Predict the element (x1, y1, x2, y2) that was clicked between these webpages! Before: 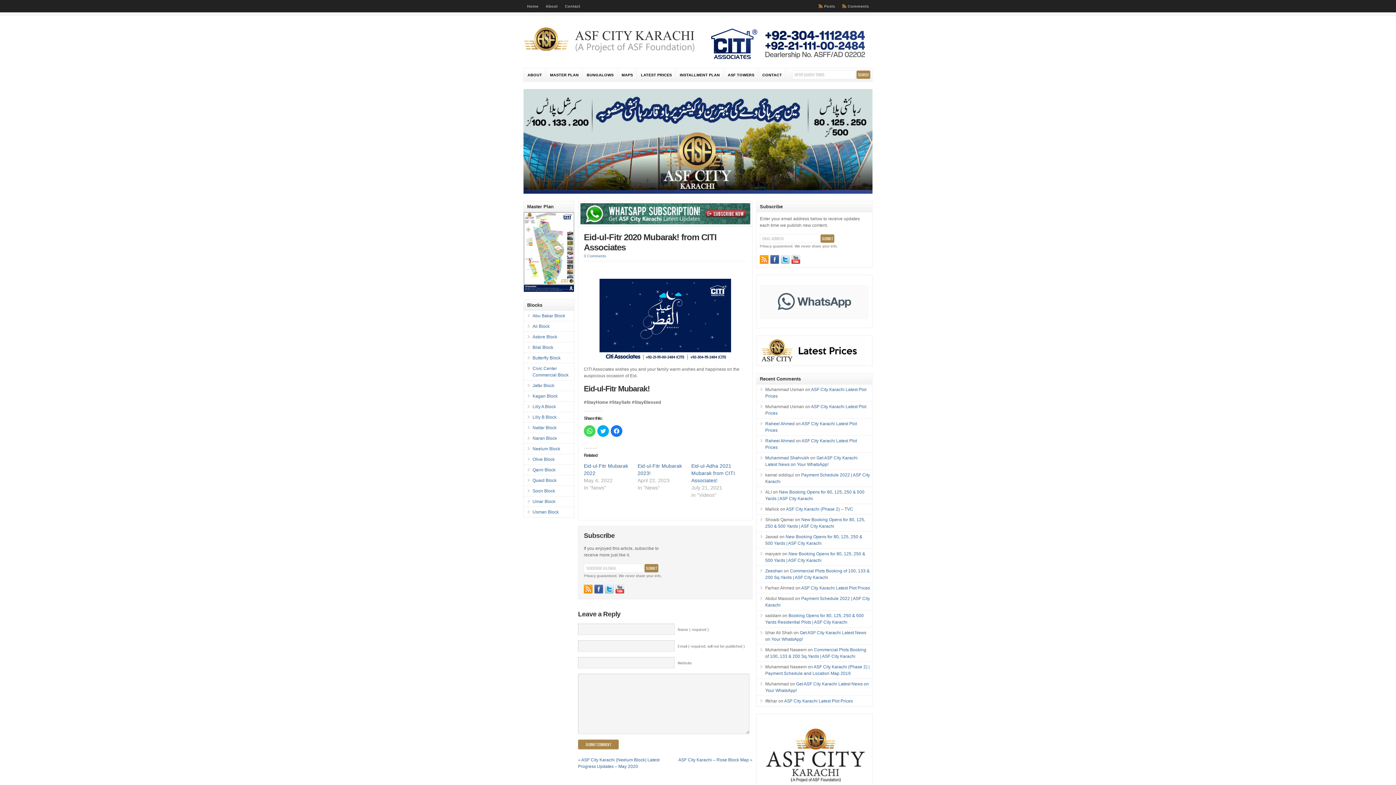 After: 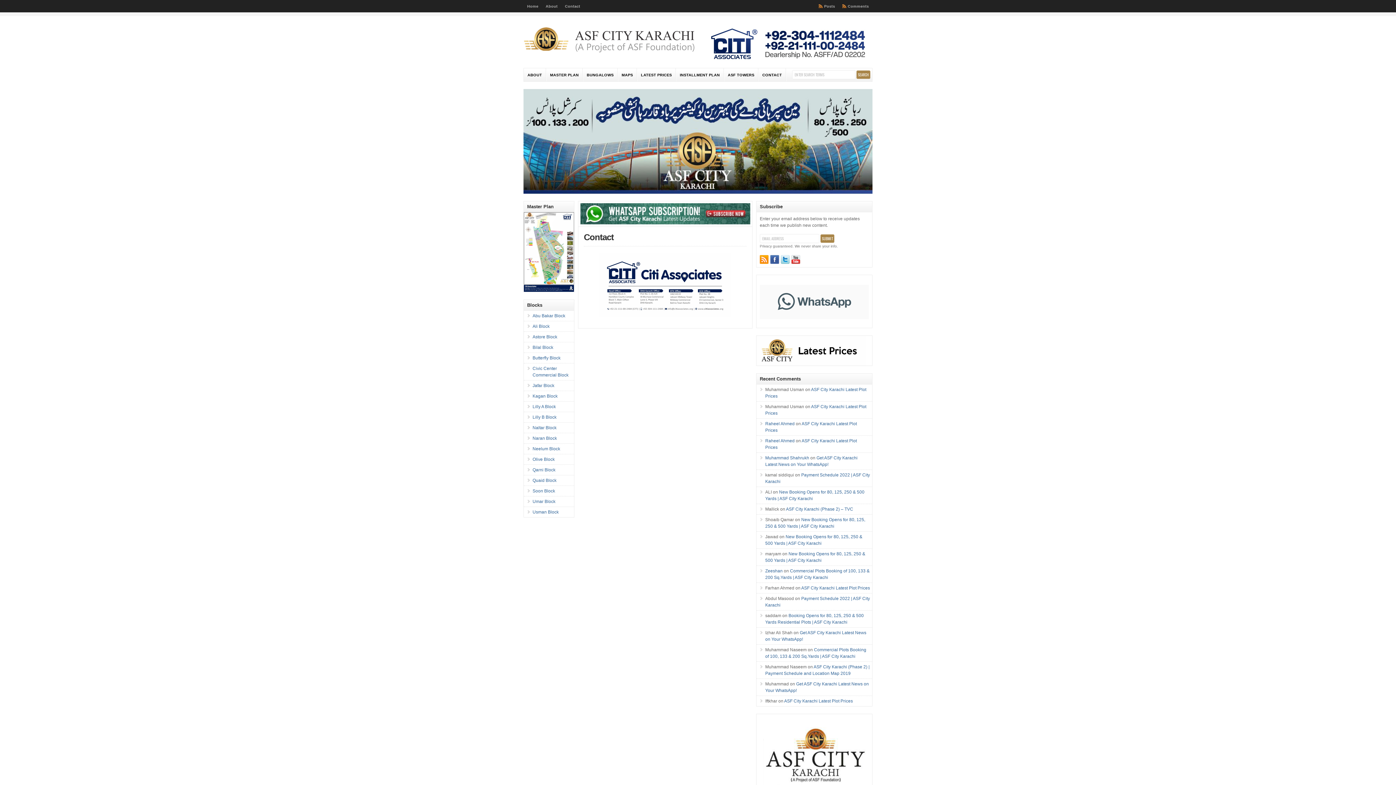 Action: label: CONTACT bbox: (758, 68, 786, 81)